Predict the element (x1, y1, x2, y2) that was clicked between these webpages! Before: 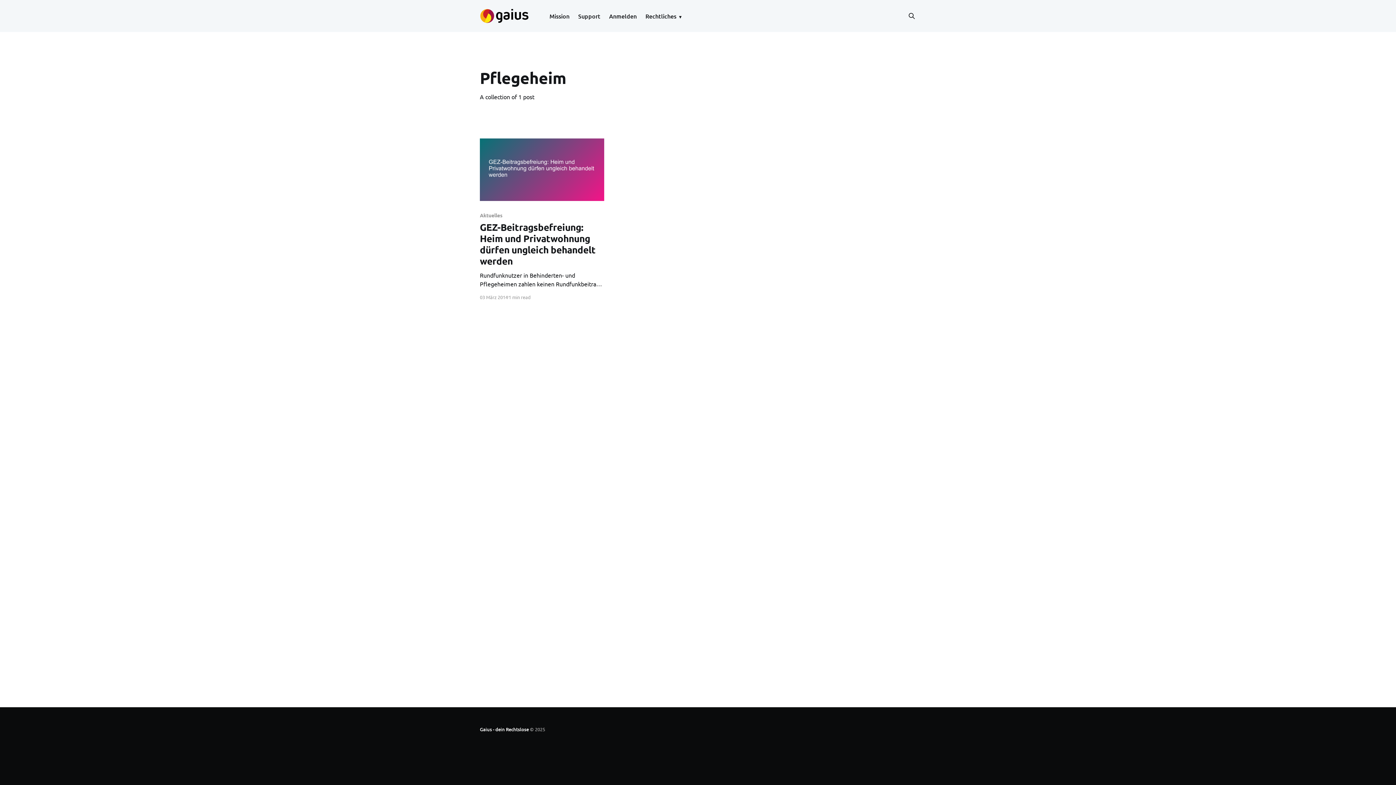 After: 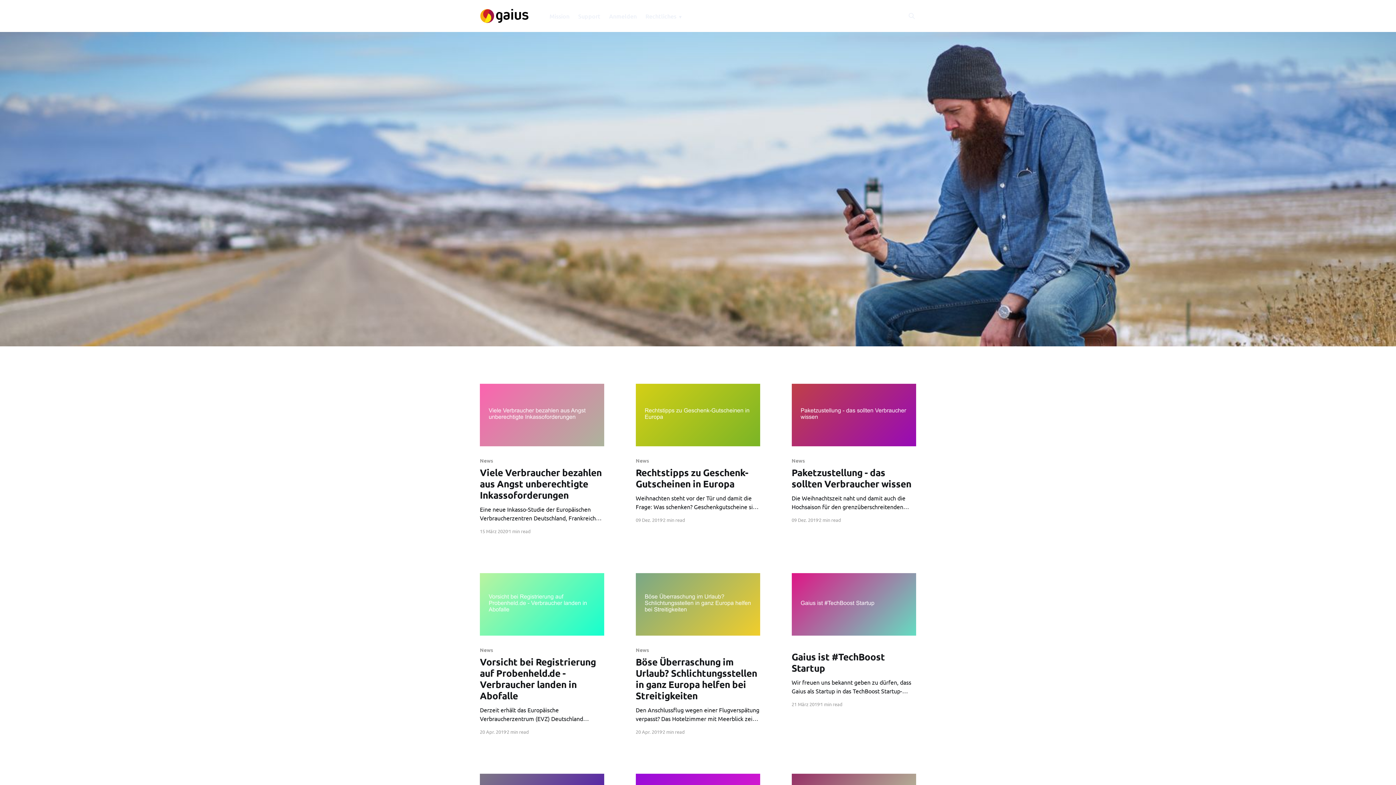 Action: bbox: (480, 8, 529, 23)